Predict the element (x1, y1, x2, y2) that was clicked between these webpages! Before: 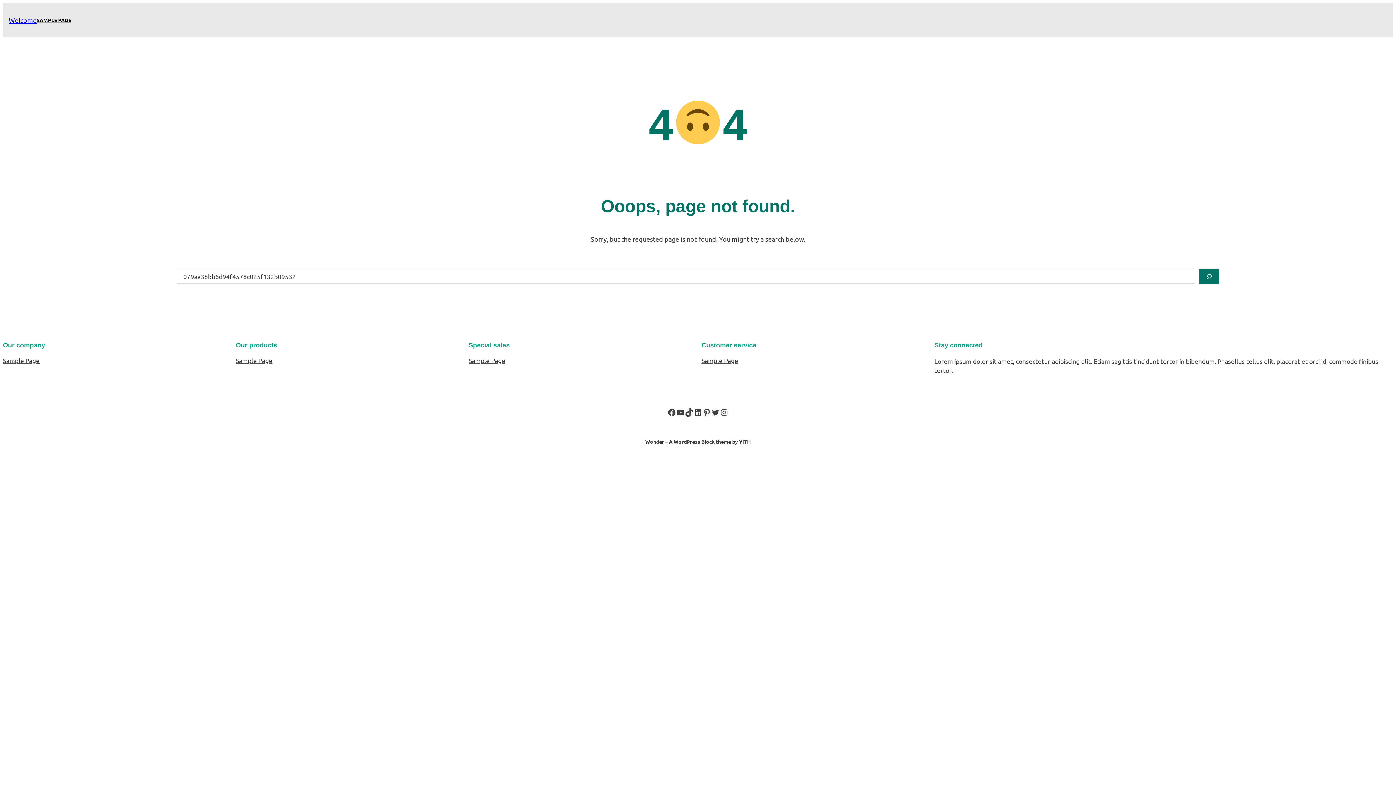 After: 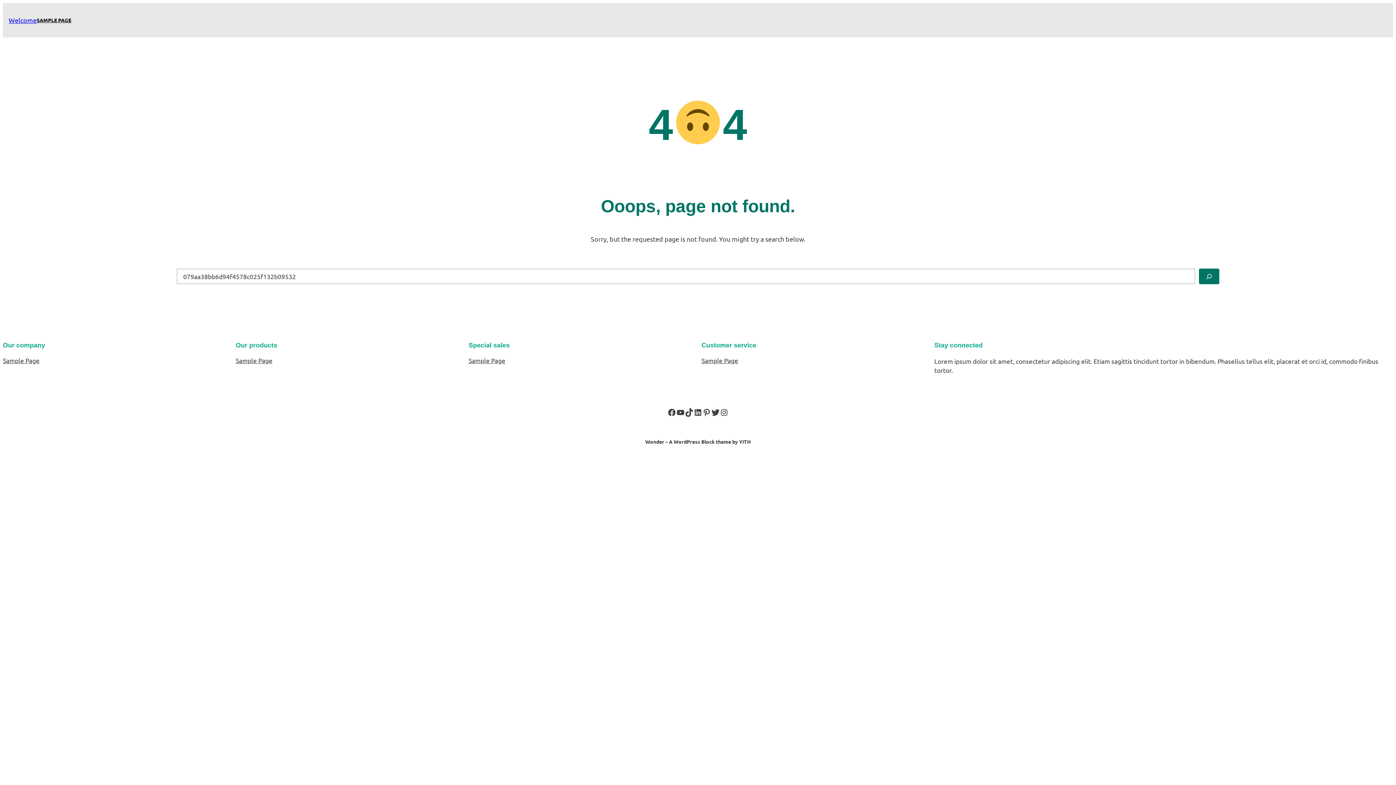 Action: label: Twitter bbox: (711, 408, 720, 416)